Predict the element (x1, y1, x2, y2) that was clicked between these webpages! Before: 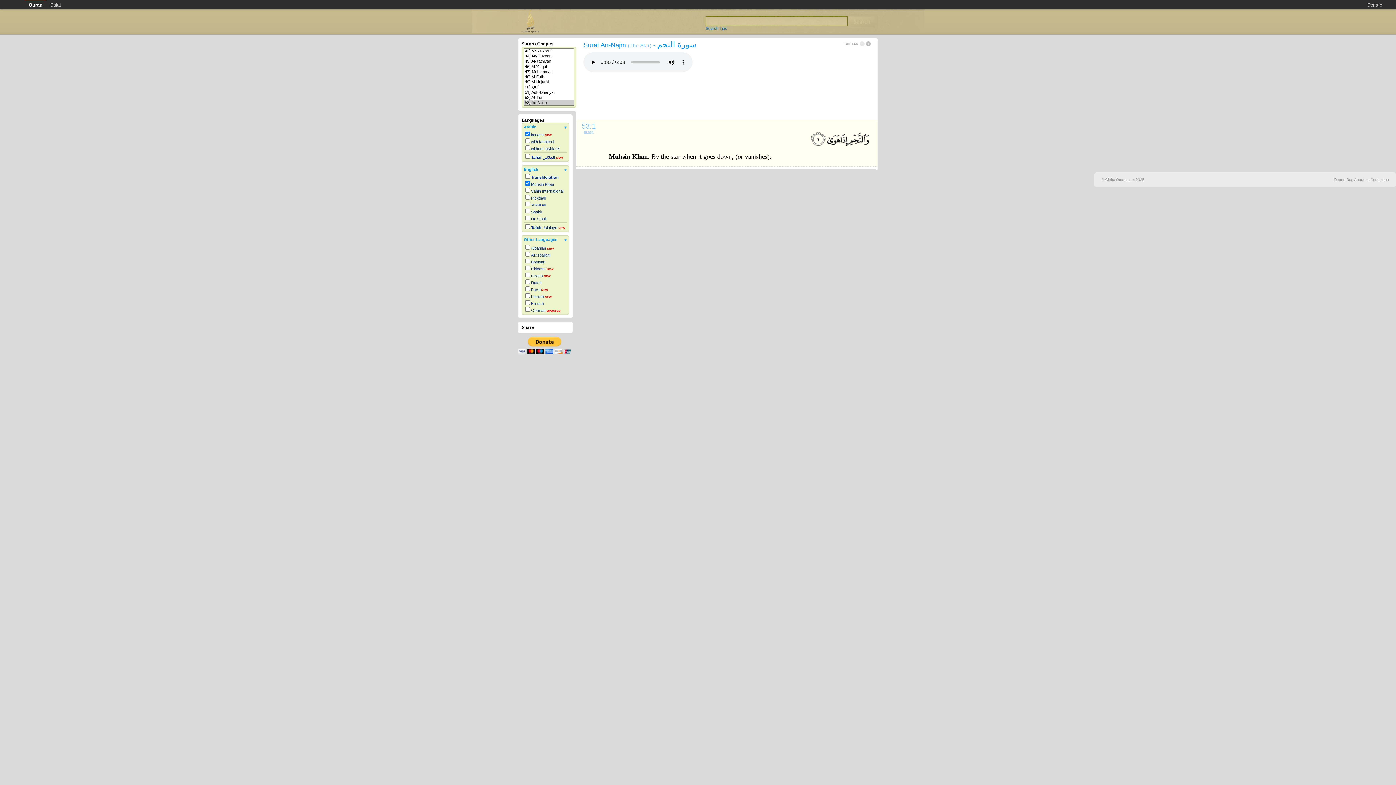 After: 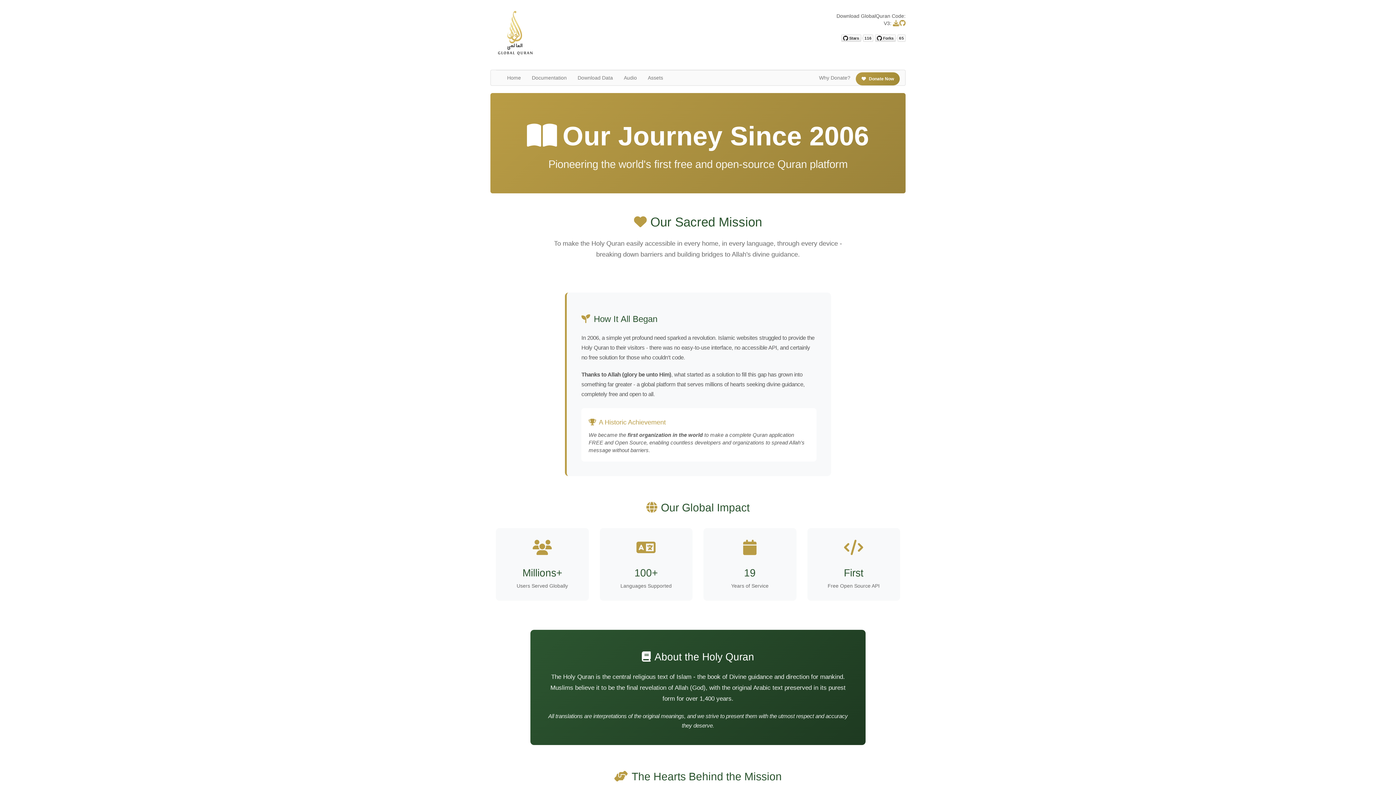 Action: bbox: (1354, 177, 1369, 181) label: About us